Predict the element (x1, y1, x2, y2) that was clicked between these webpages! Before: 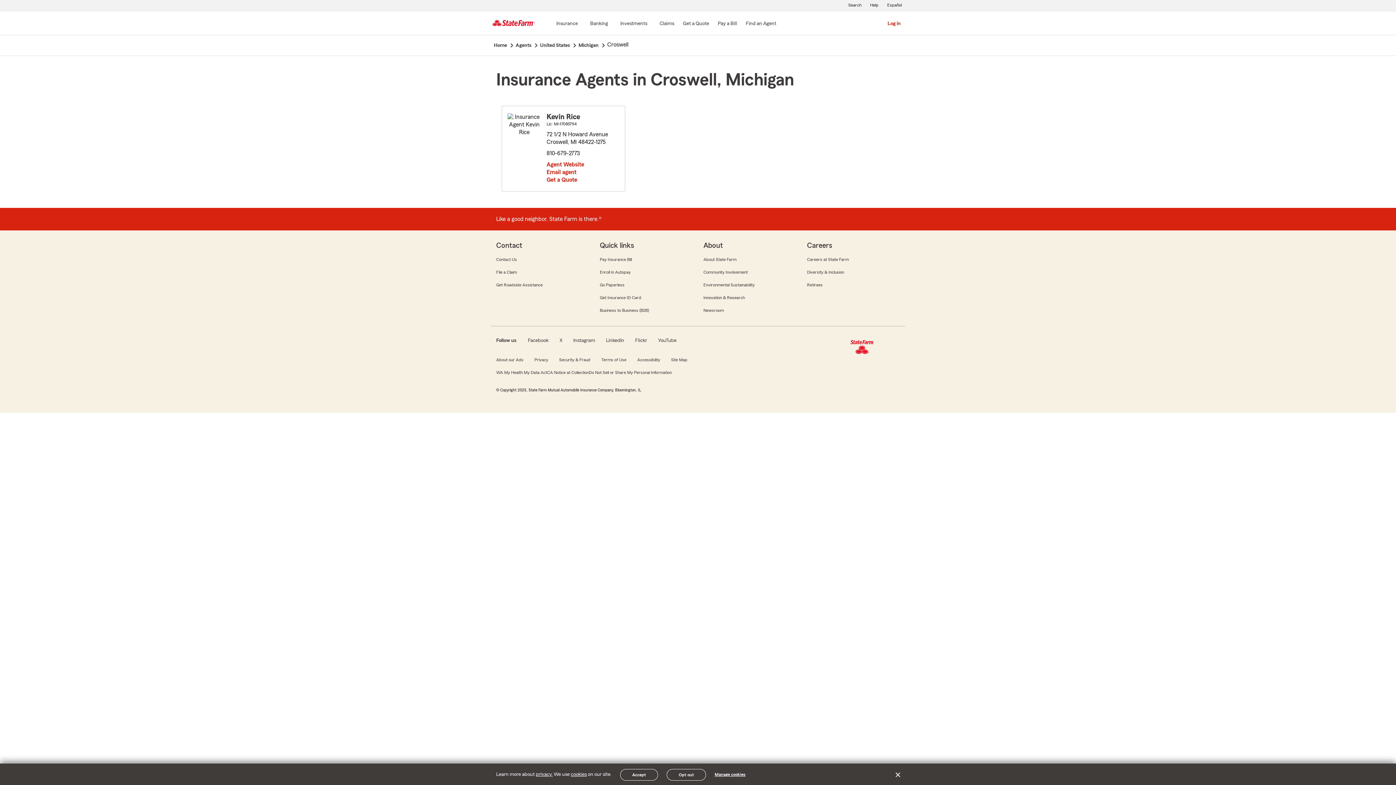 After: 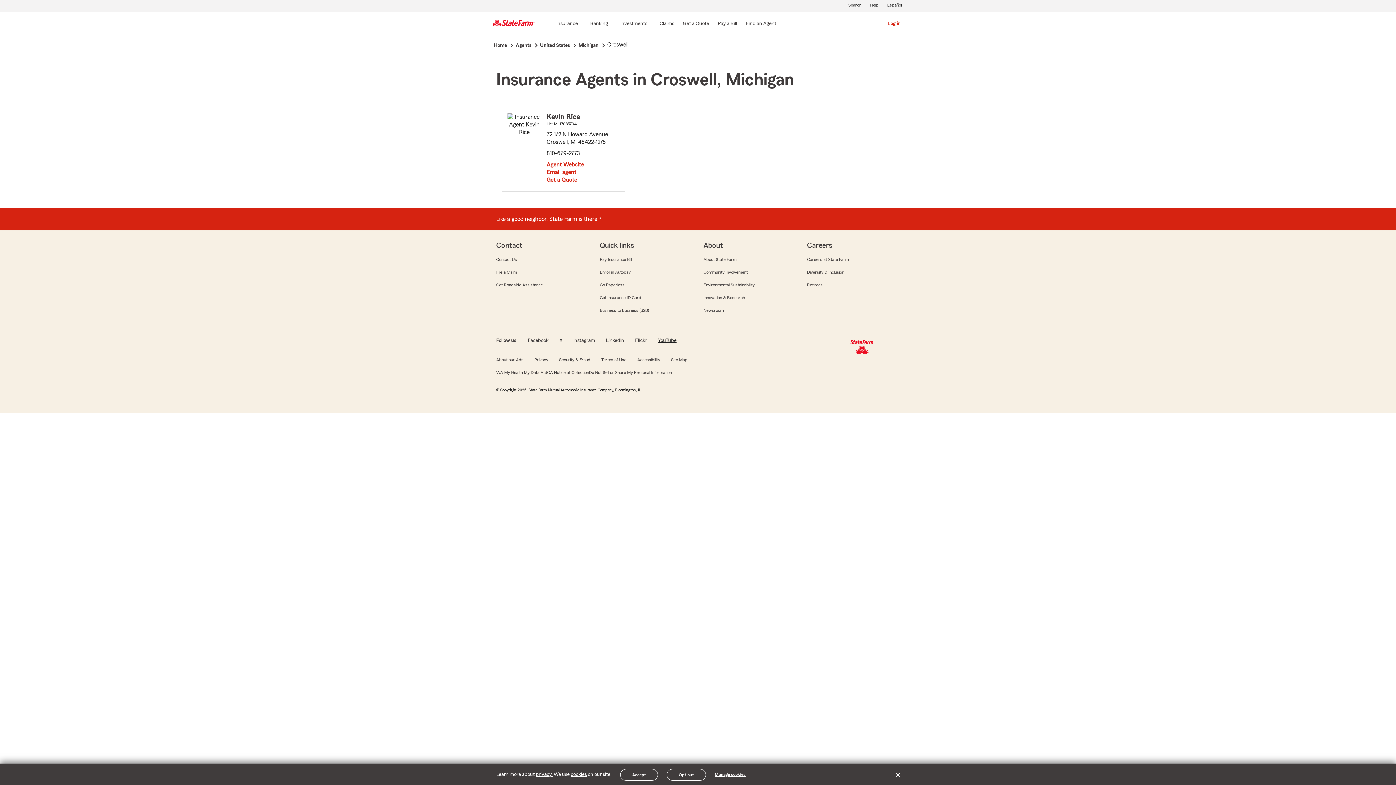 Action: label: YouTube bbox: (657, 337, 677, 344)